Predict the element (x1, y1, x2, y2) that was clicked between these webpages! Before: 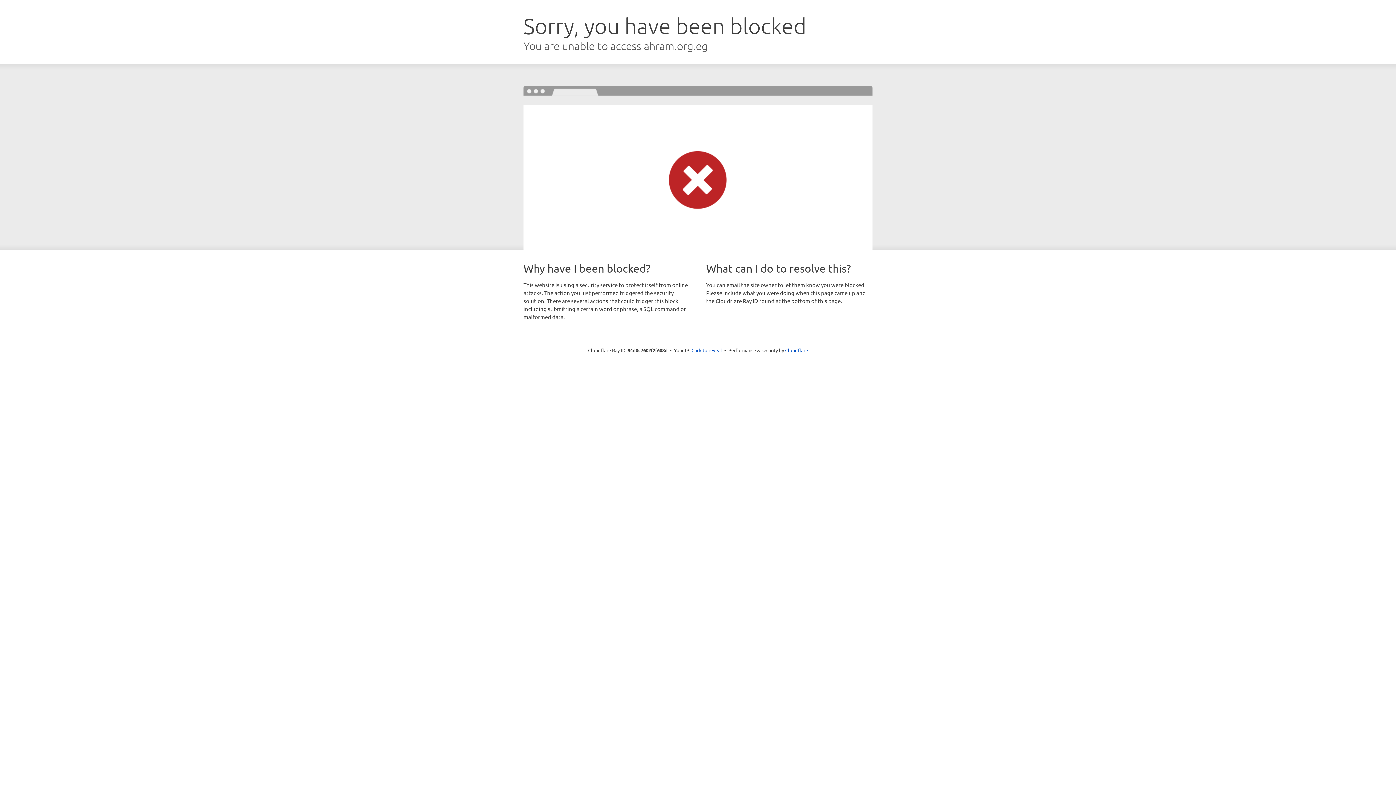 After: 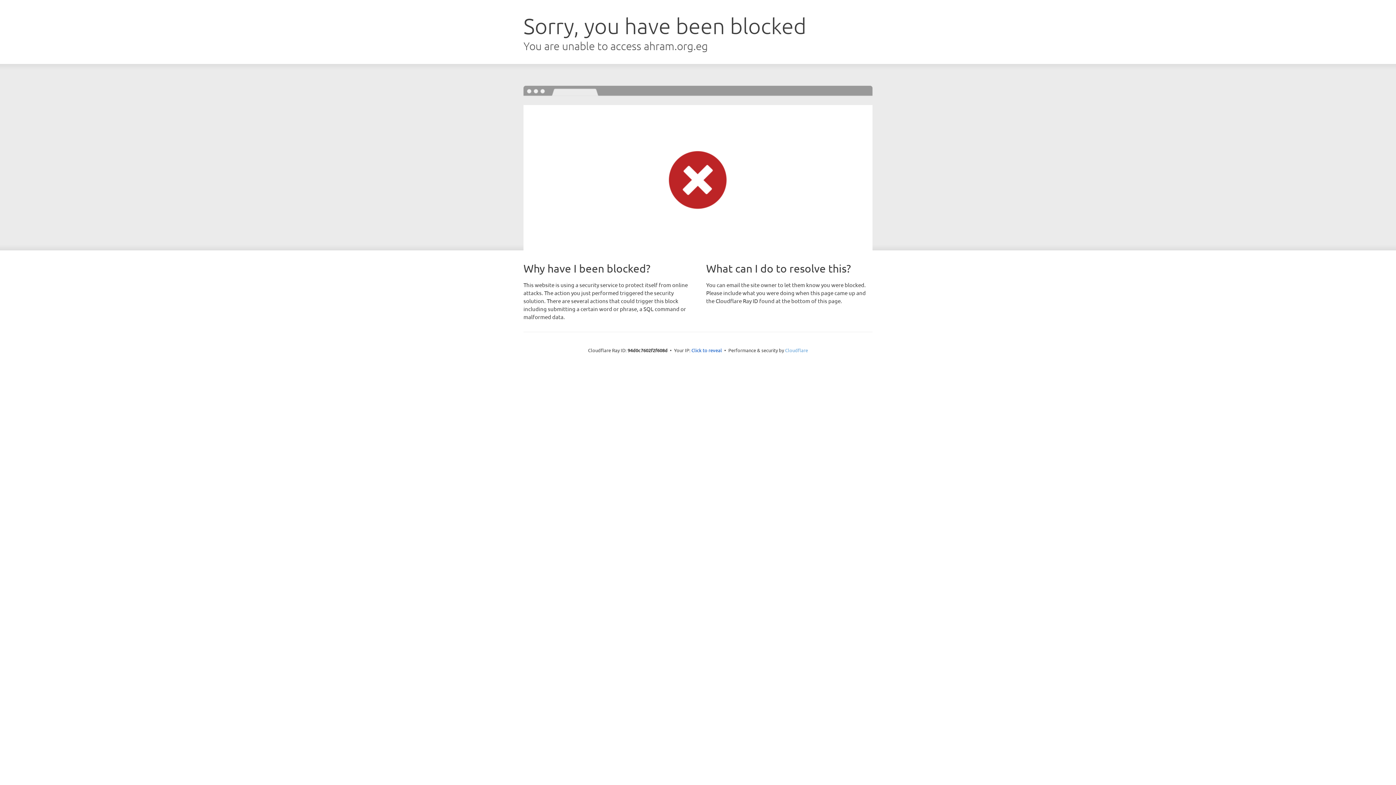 Action: label: Cloudflare bbox: (785, 347, 808, 353)